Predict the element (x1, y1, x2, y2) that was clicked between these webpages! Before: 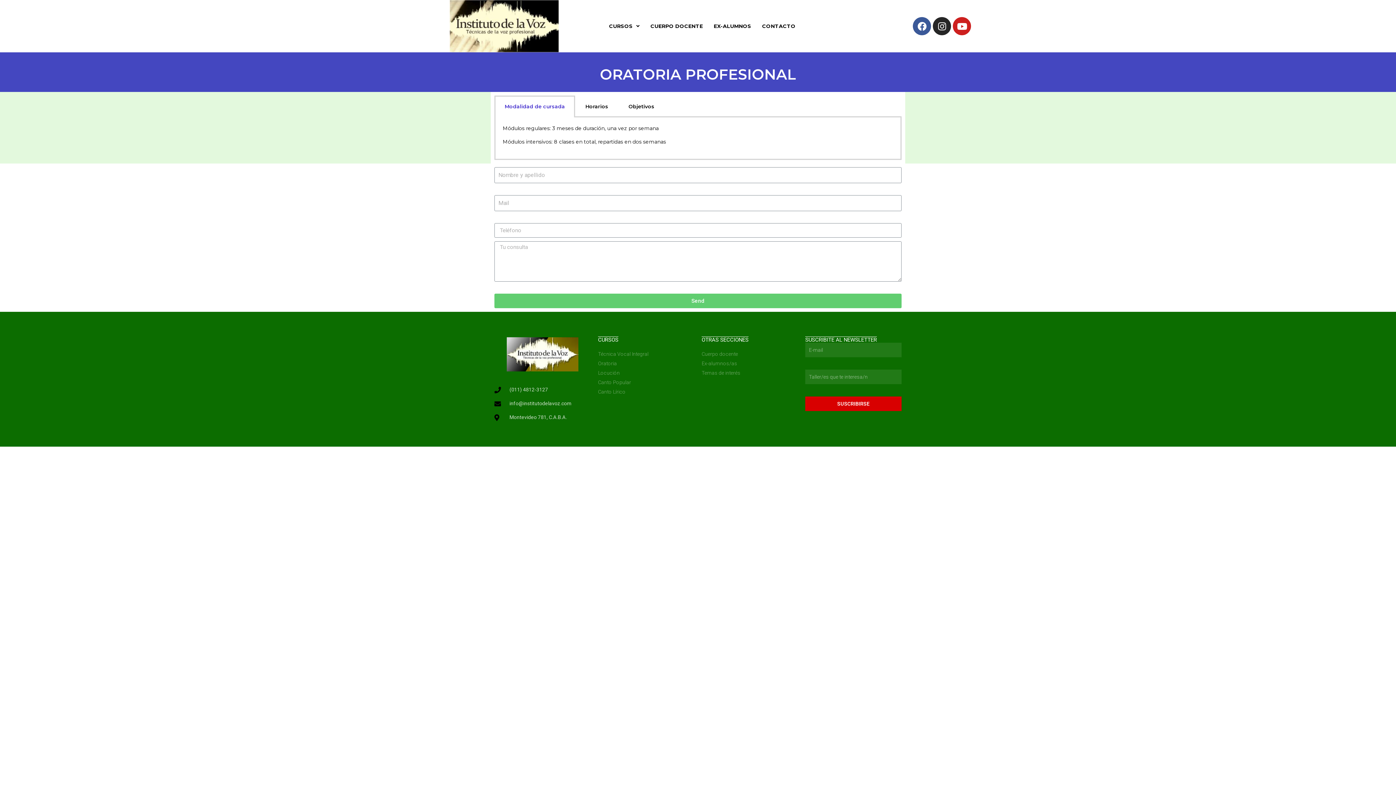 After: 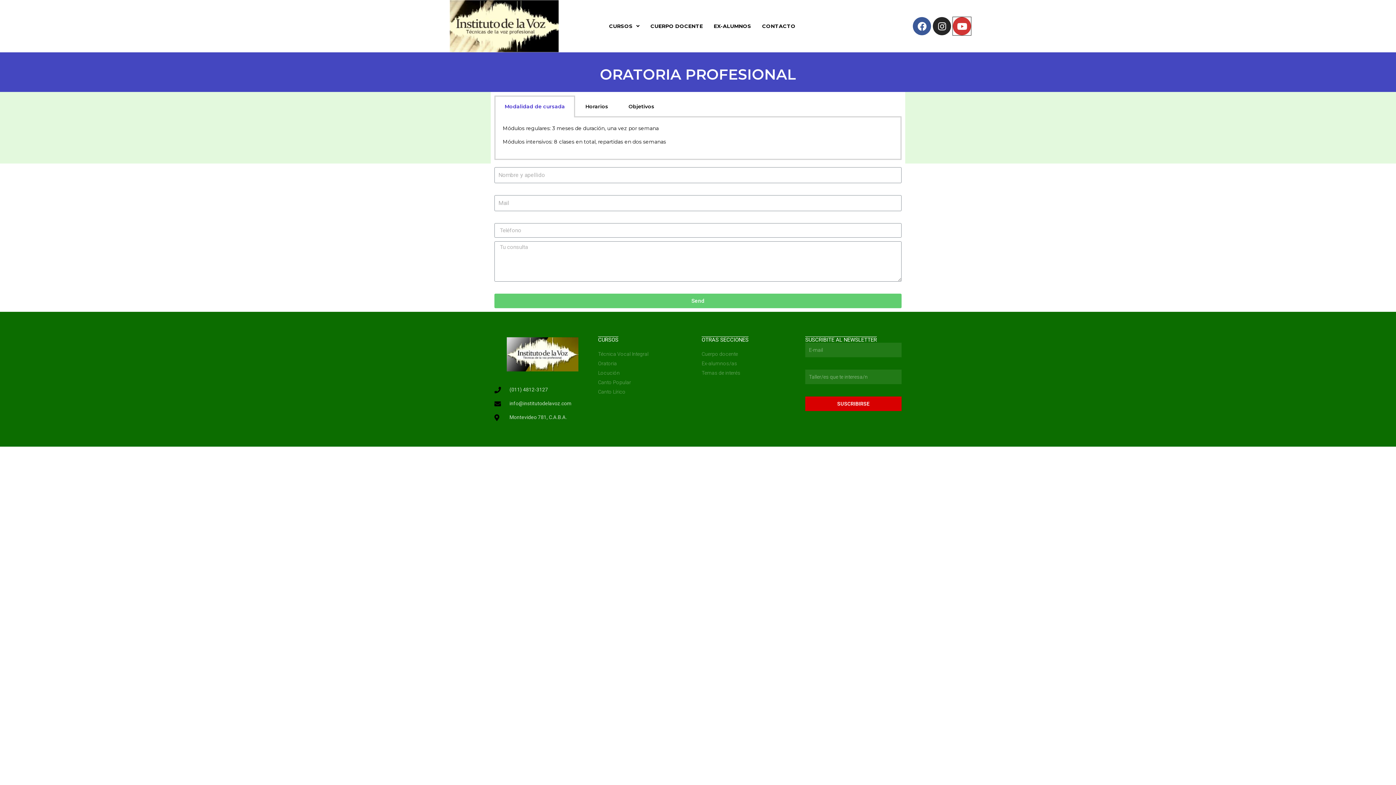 Action: label: Youtube bbox: (953, 17, 971, 35)